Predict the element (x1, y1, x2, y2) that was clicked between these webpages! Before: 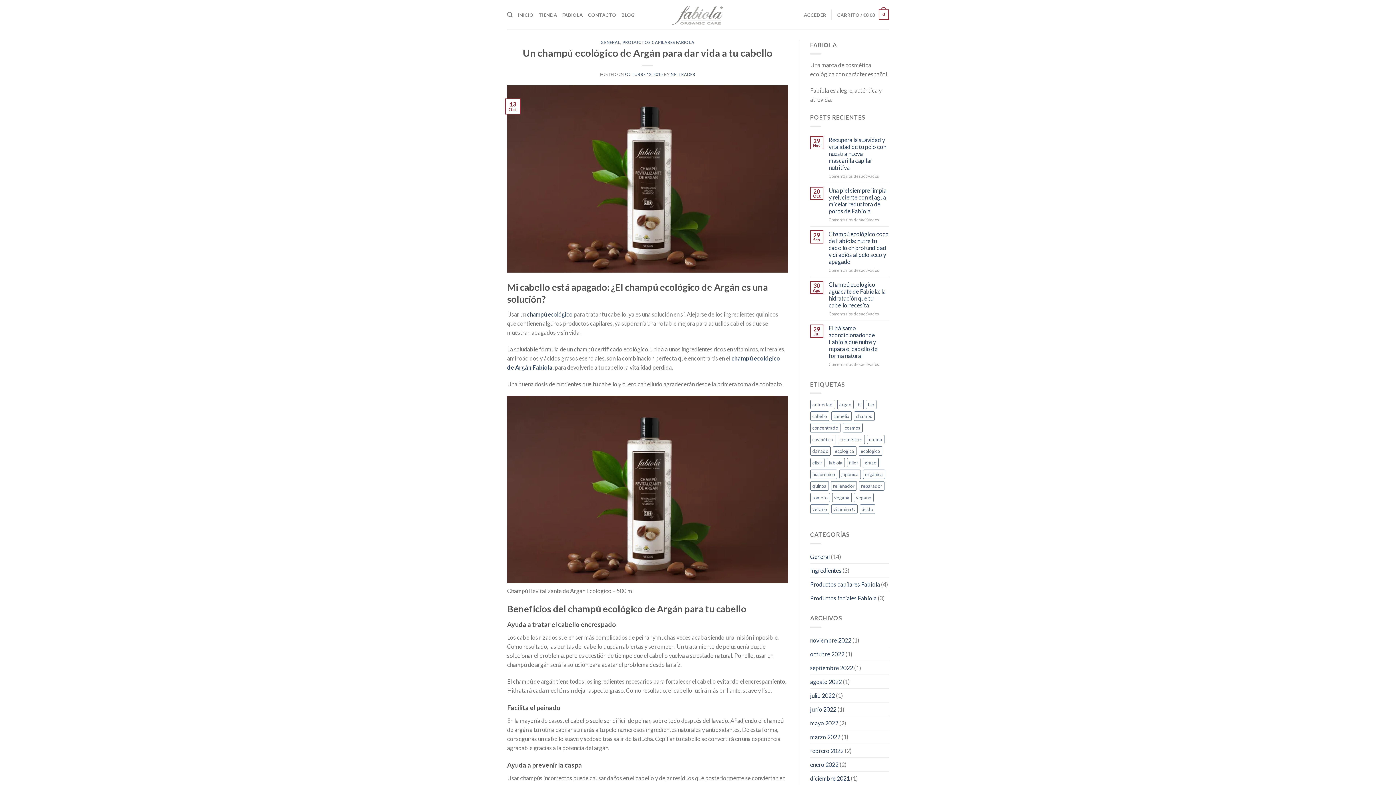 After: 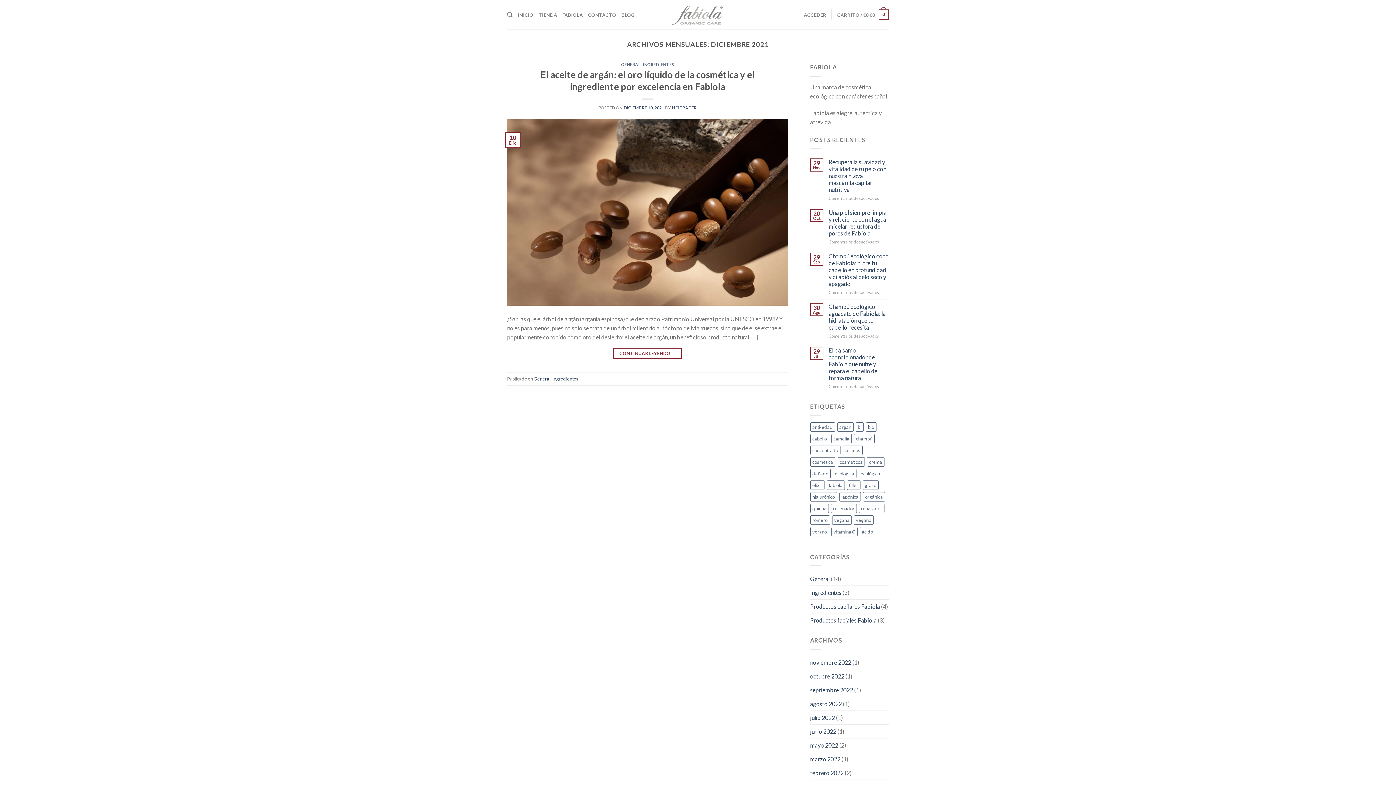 Action: label: diciembre 2021 bbox: (810, 771, 850, 785)